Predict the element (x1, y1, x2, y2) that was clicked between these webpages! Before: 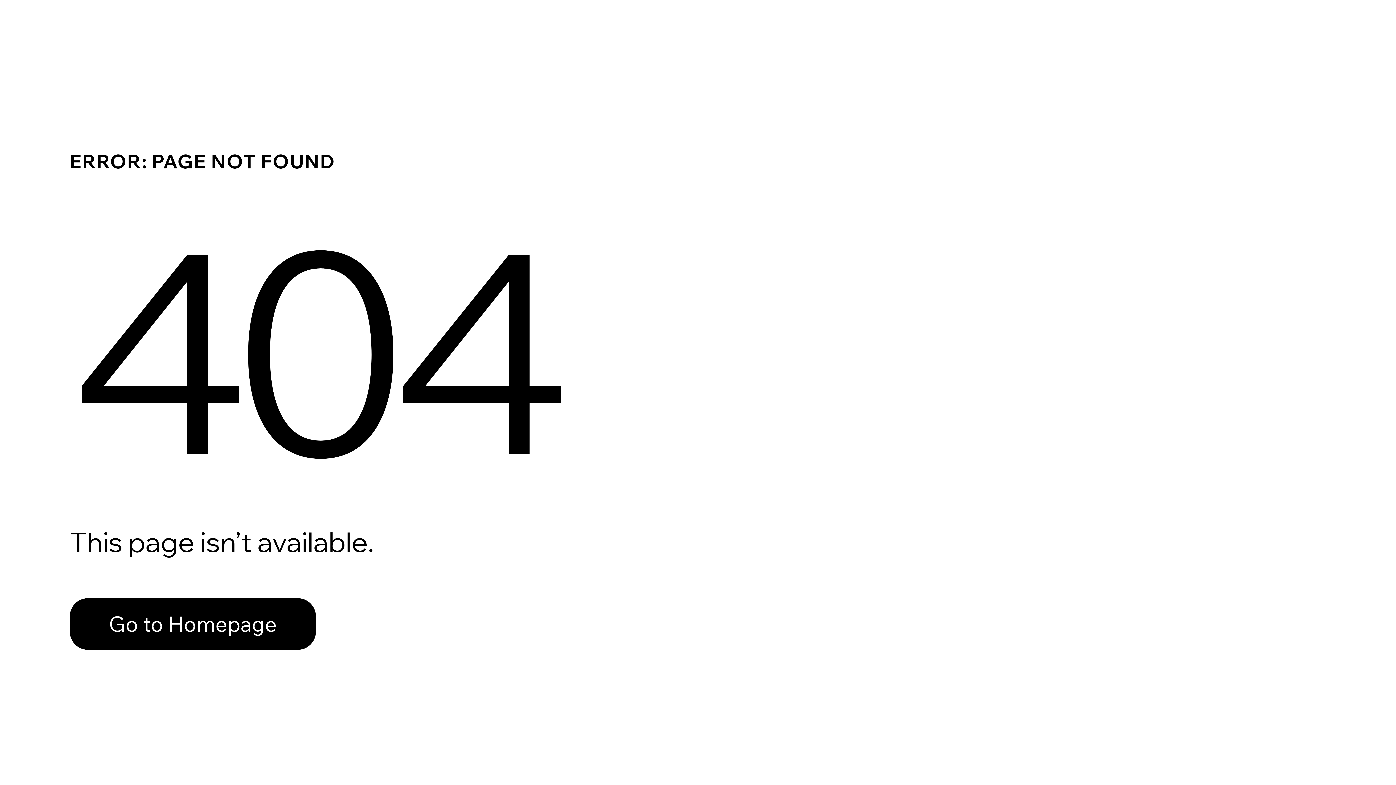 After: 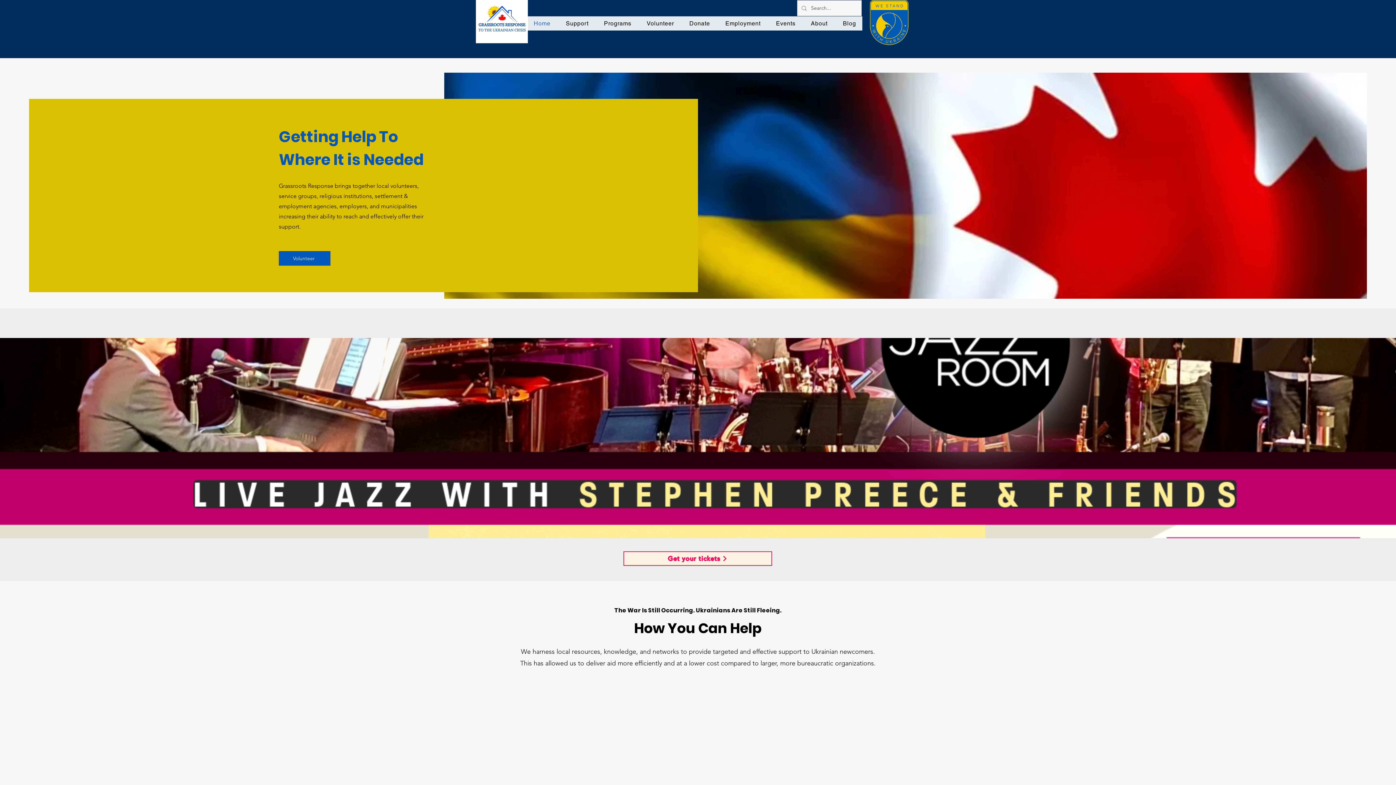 Action: bbox: (69, 598, 316, 650) label: Go to Homepage